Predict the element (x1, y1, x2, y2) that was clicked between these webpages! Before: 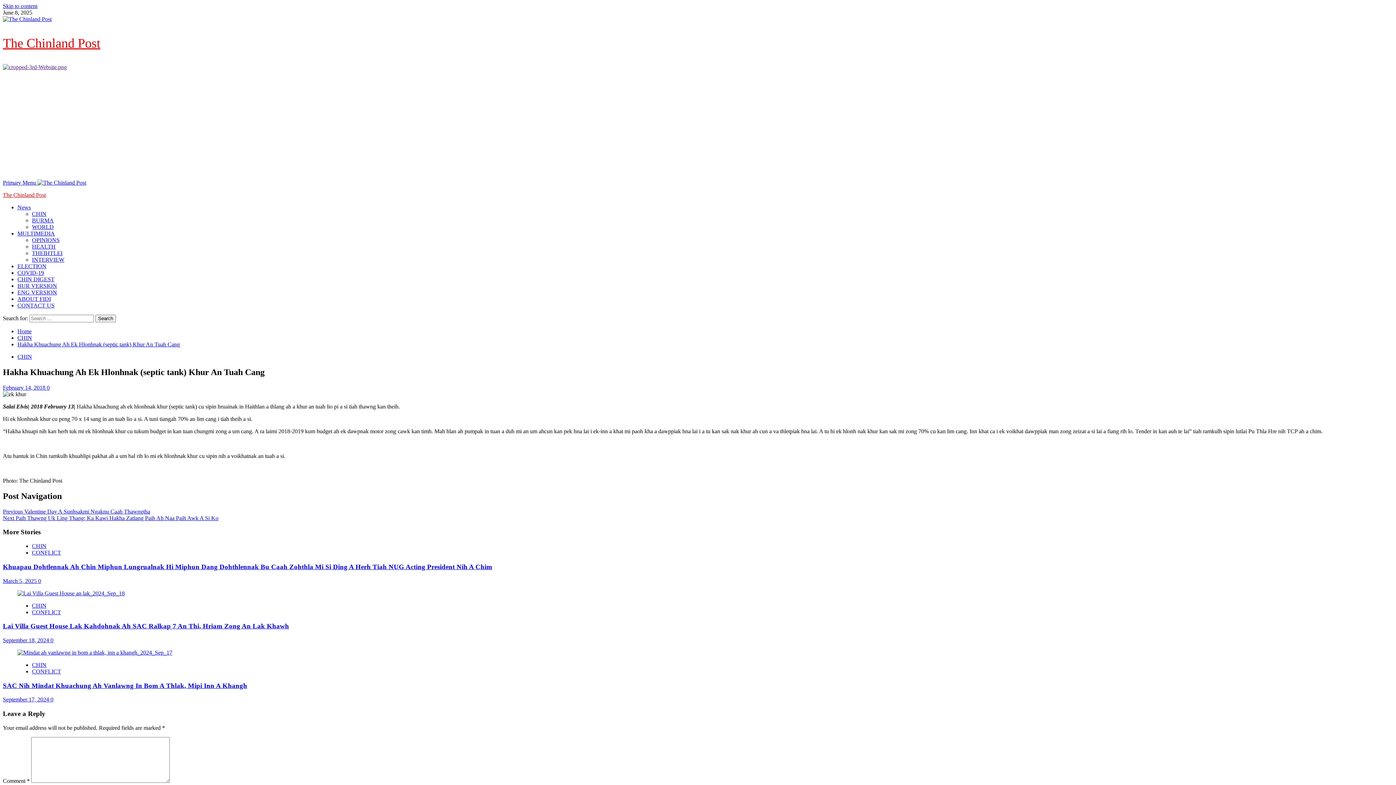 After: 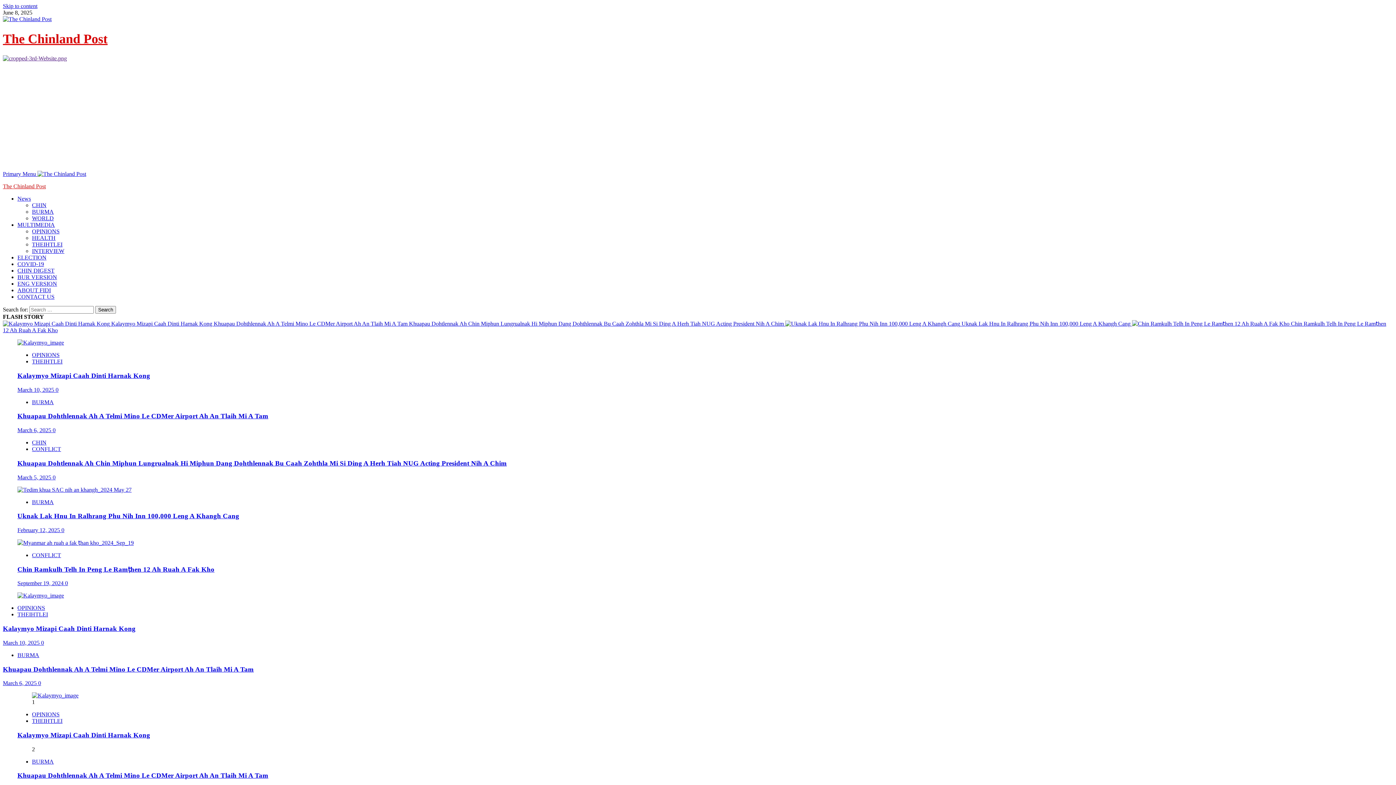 Action: bbox: (2, 16, 51, 22)